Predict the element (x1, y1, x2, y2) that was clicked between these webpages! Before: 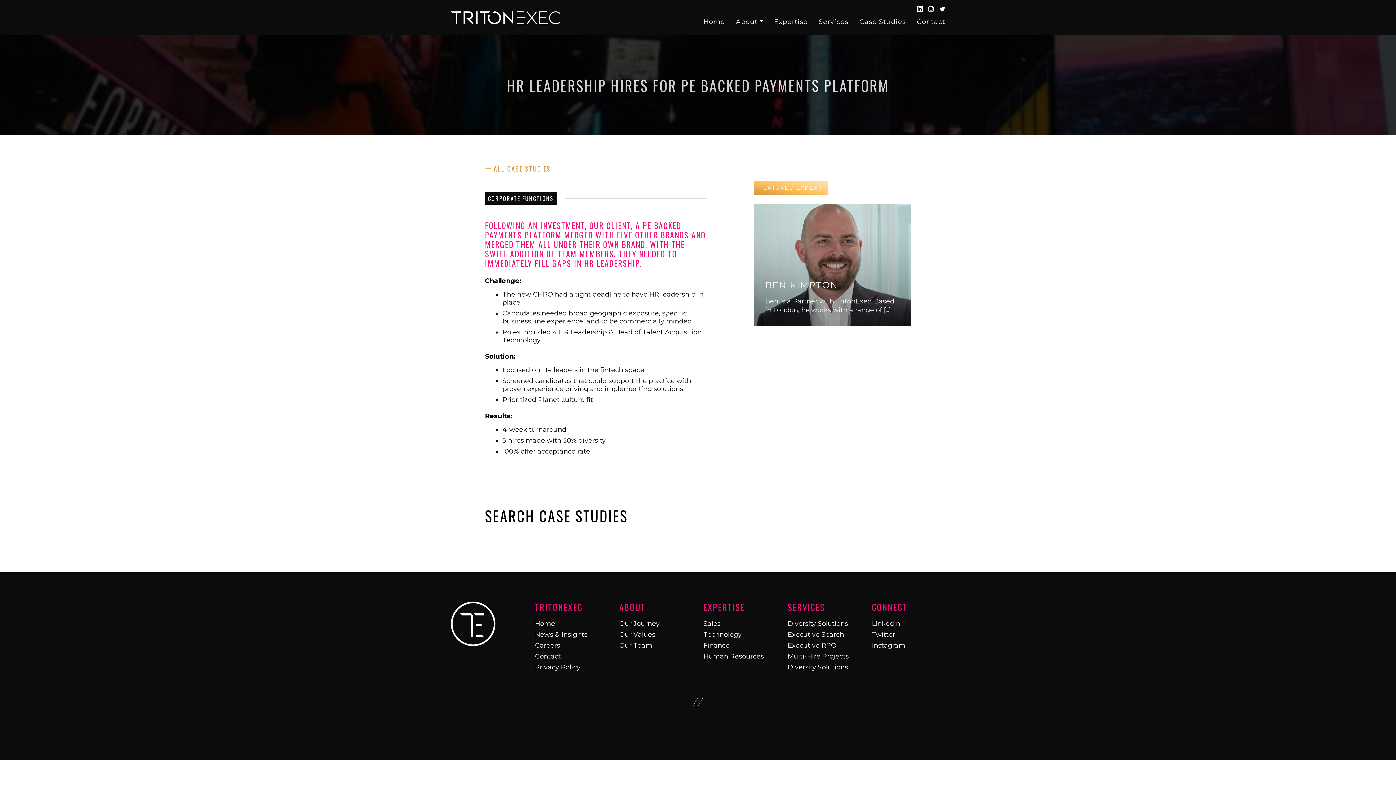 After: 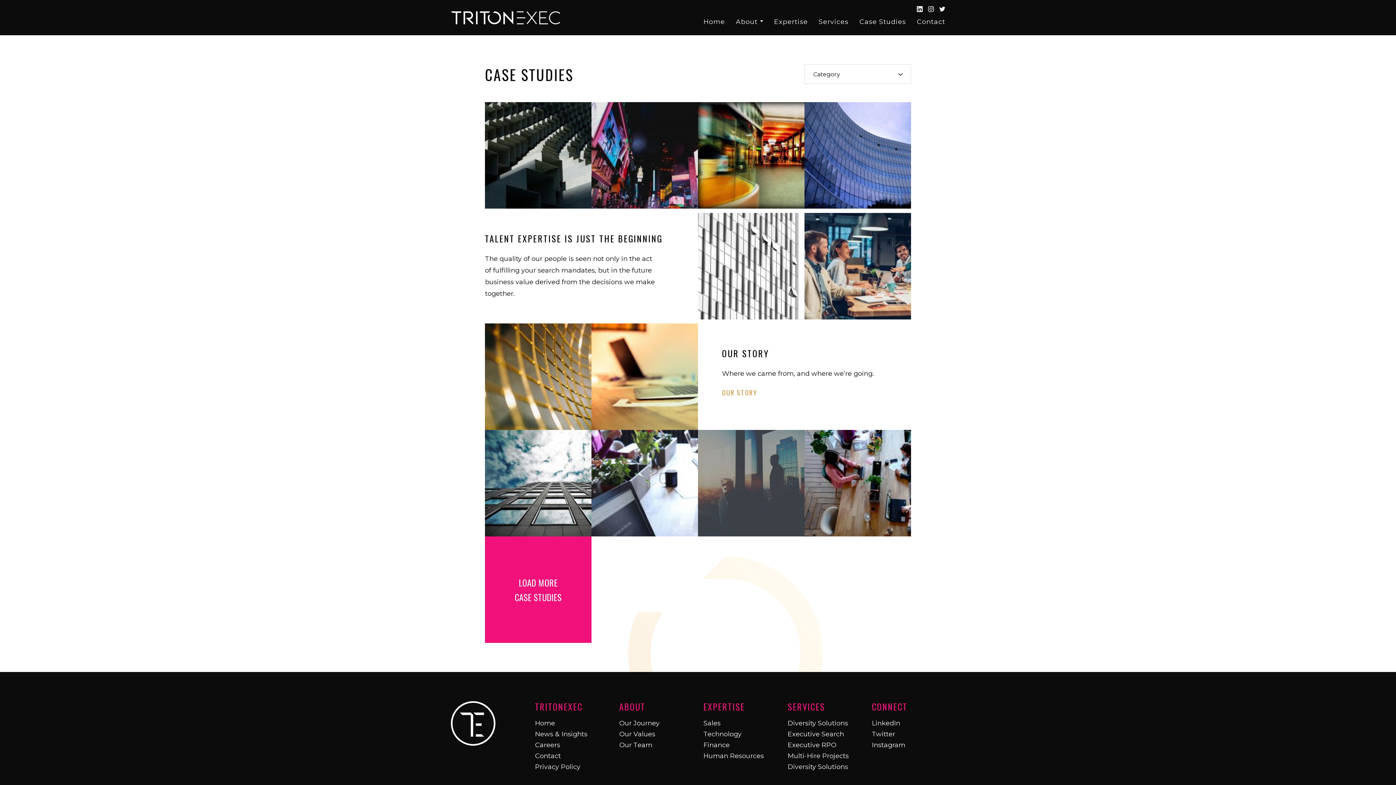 Action: bbox: (493, 164, 707, 173) label: ALL CASE STUDIES